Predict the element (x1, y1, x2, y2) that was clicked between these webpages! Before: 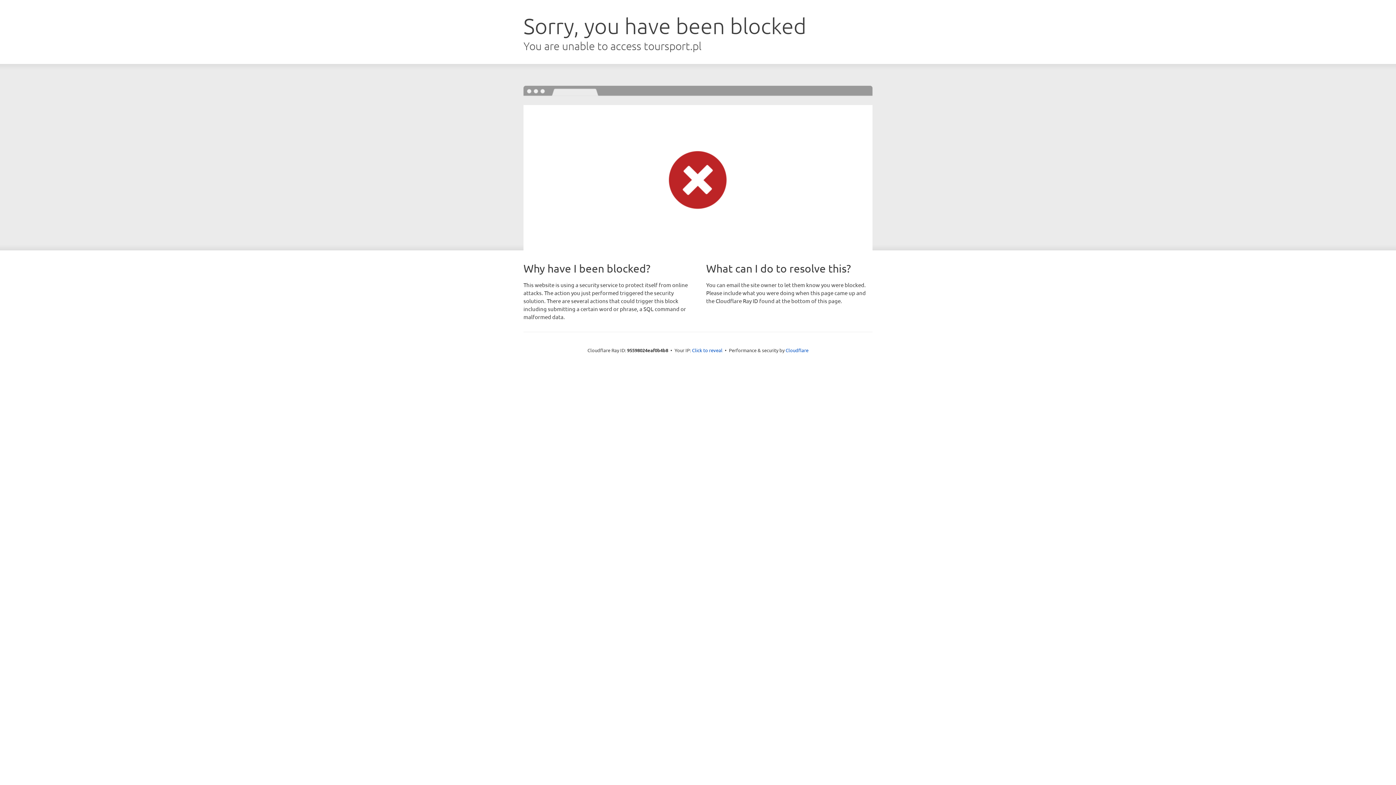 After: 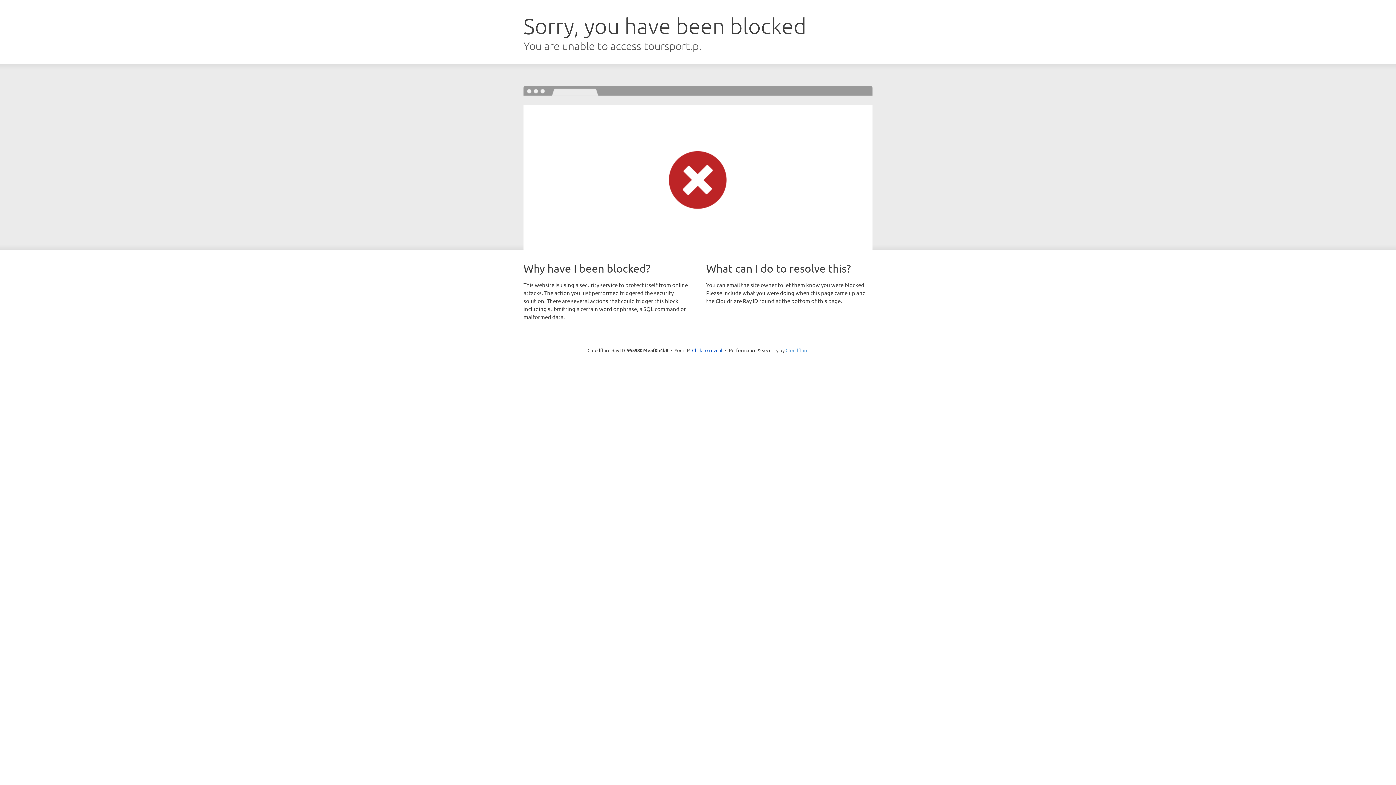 Action: label: Cloudflare bbox: (785, 347, 808, 353)